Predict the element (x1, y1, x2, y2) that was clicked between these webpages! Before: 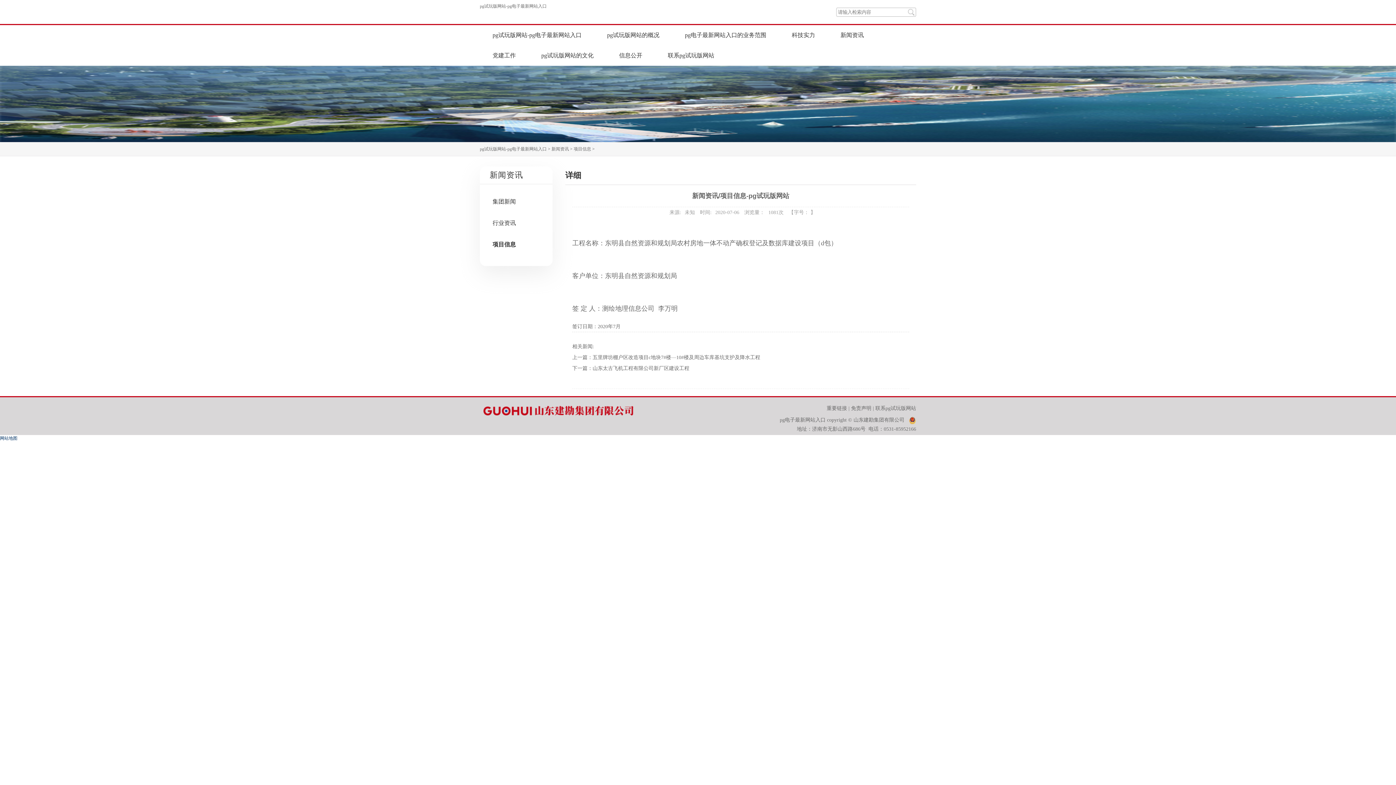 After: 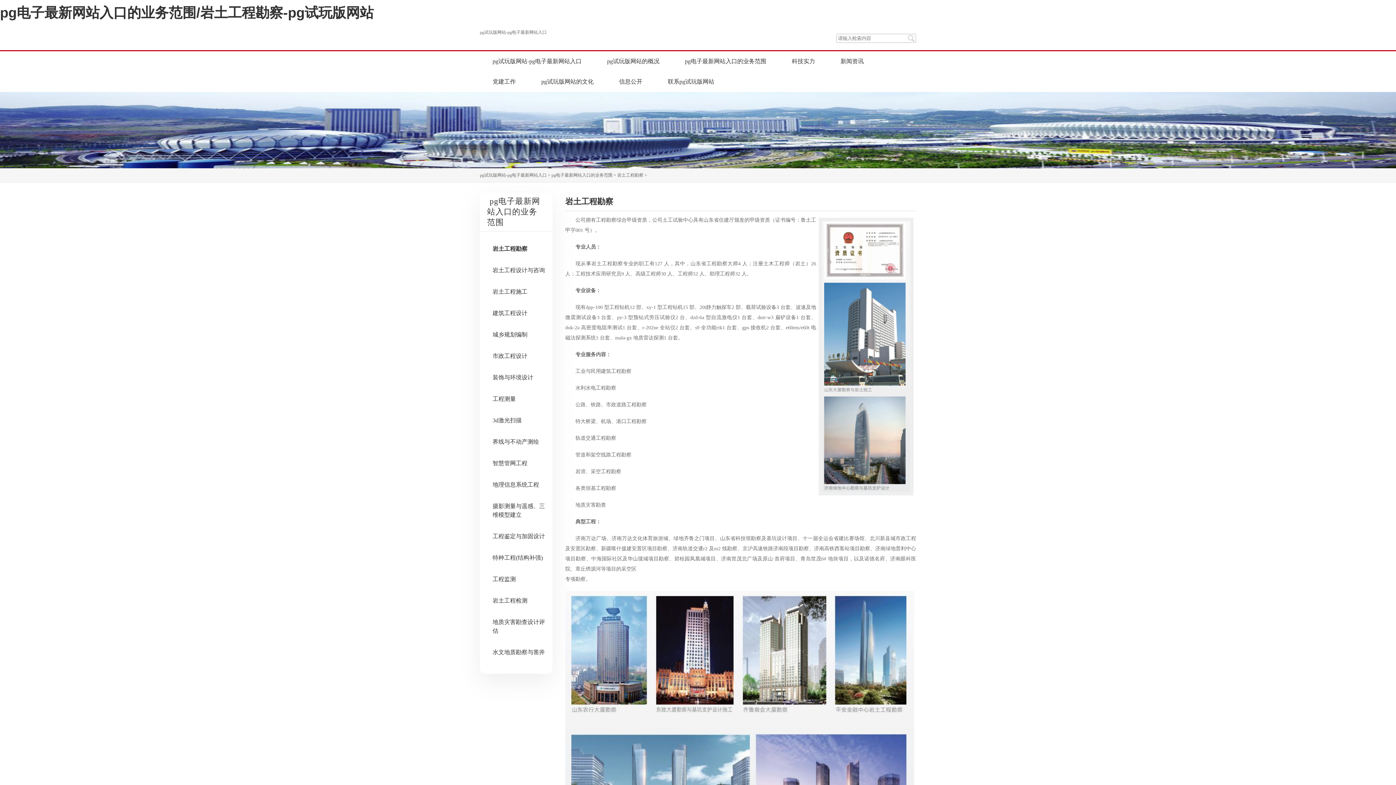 Action: bbox: (672, 25, 779, 45) label: pg电子最新网站入口的业务范围